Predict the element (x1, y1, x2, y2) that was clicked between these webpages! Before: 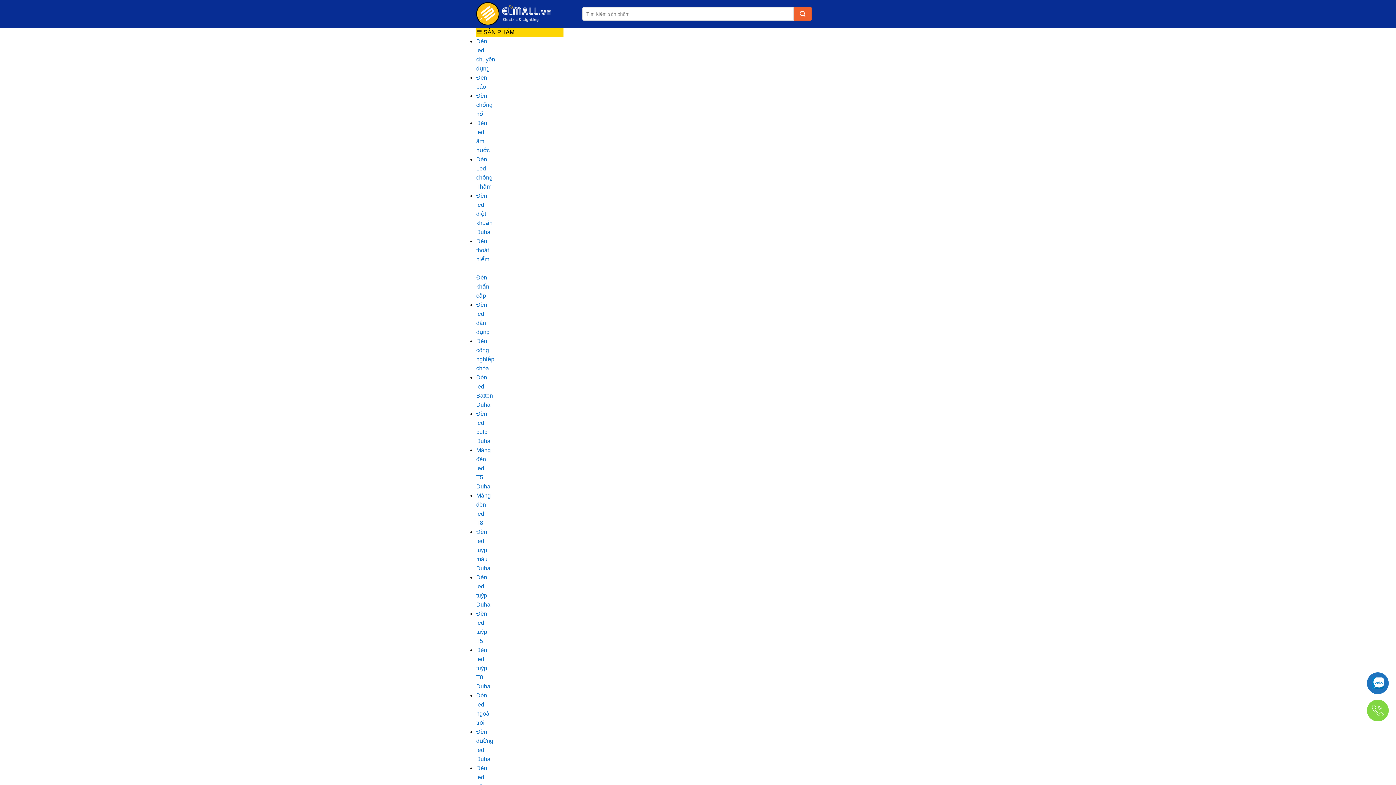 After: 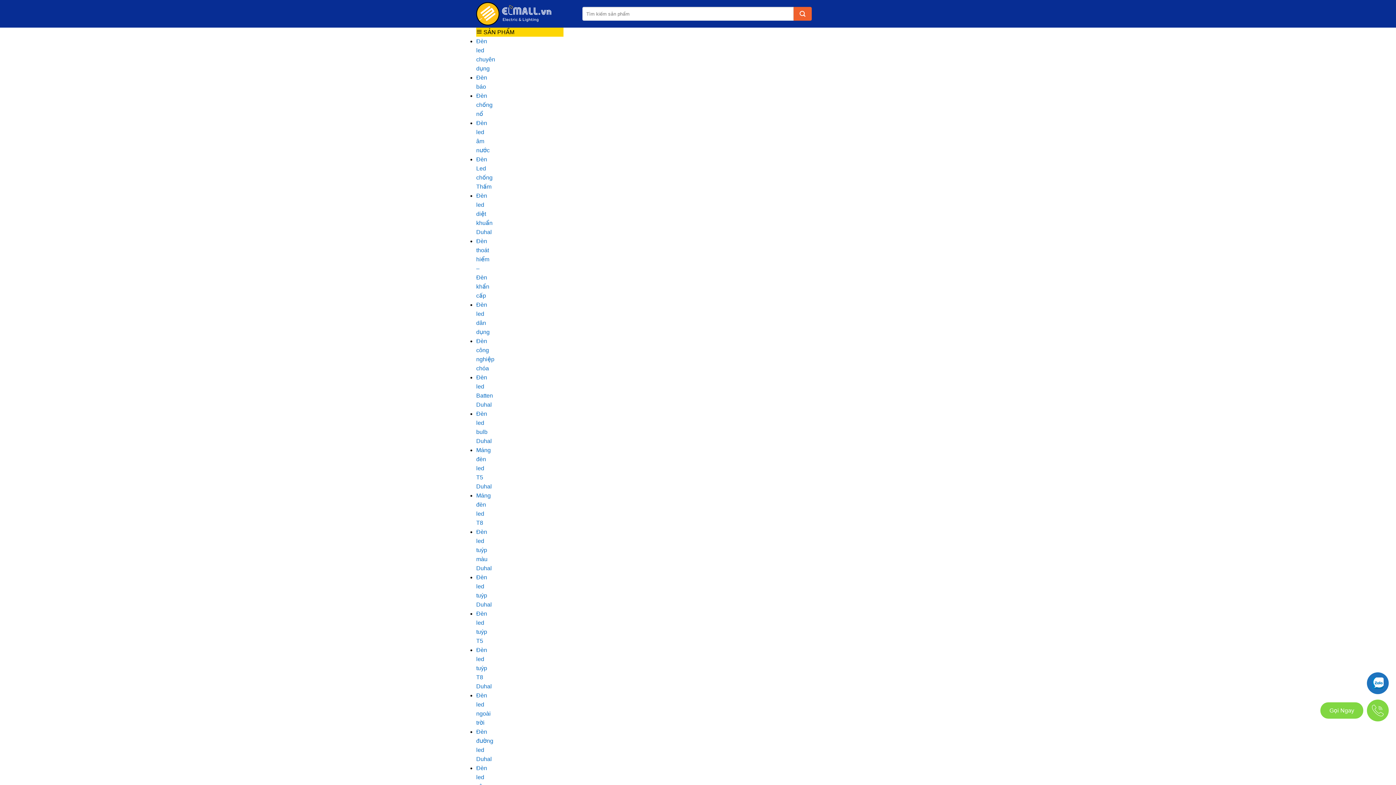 Action: bbox: (1367, 700, 1389, 721)